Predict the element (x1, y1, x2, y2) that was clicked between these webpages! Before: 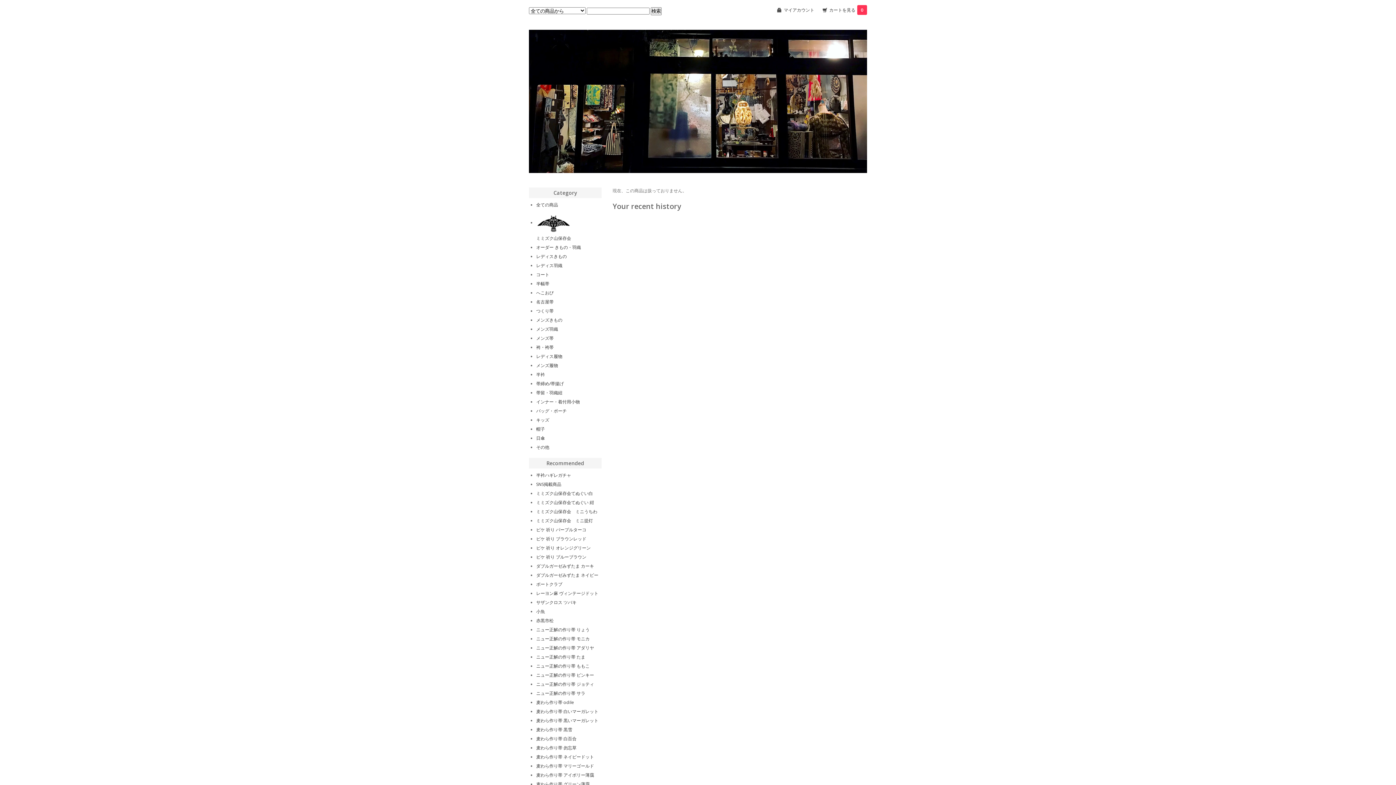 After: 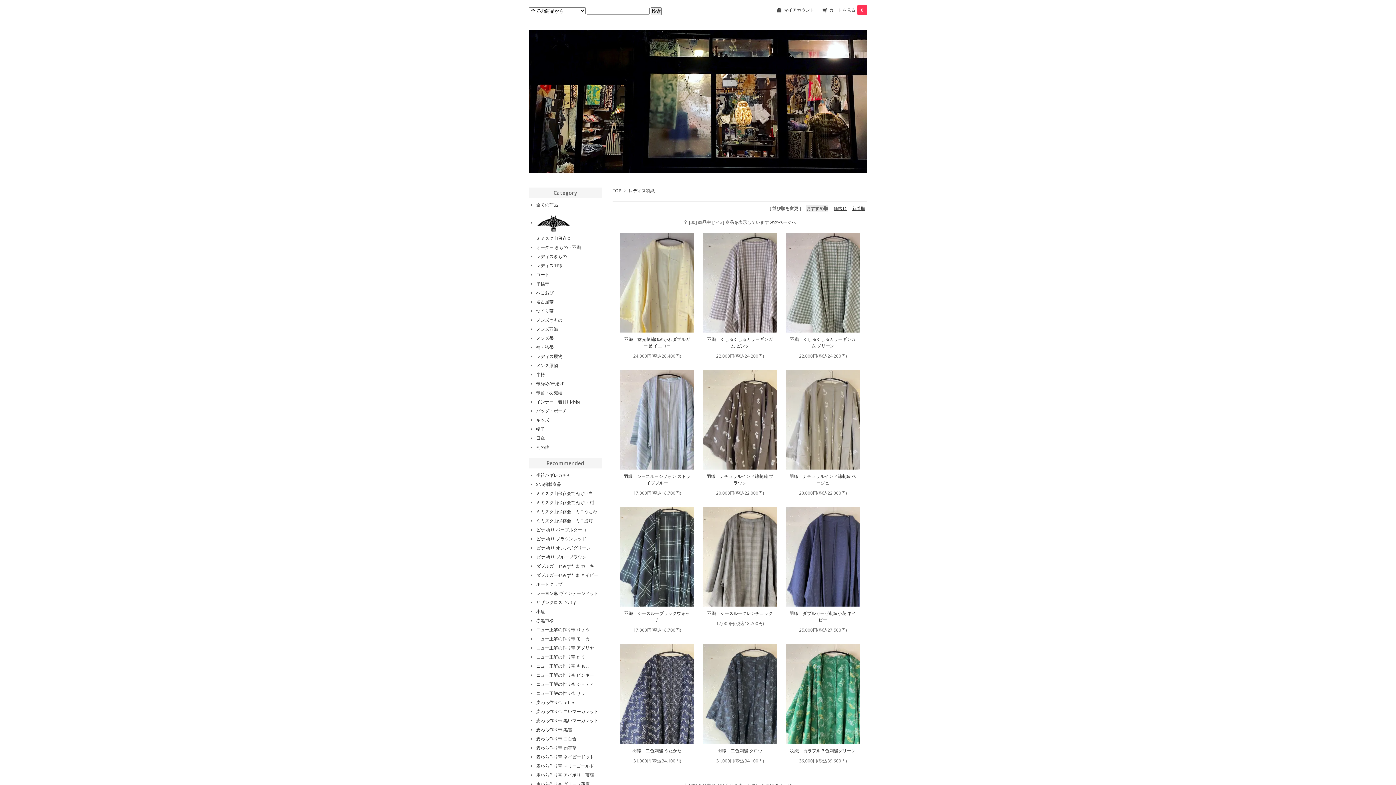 Action: label: レディス羽織 bbox: (536, 262, 562, 268)